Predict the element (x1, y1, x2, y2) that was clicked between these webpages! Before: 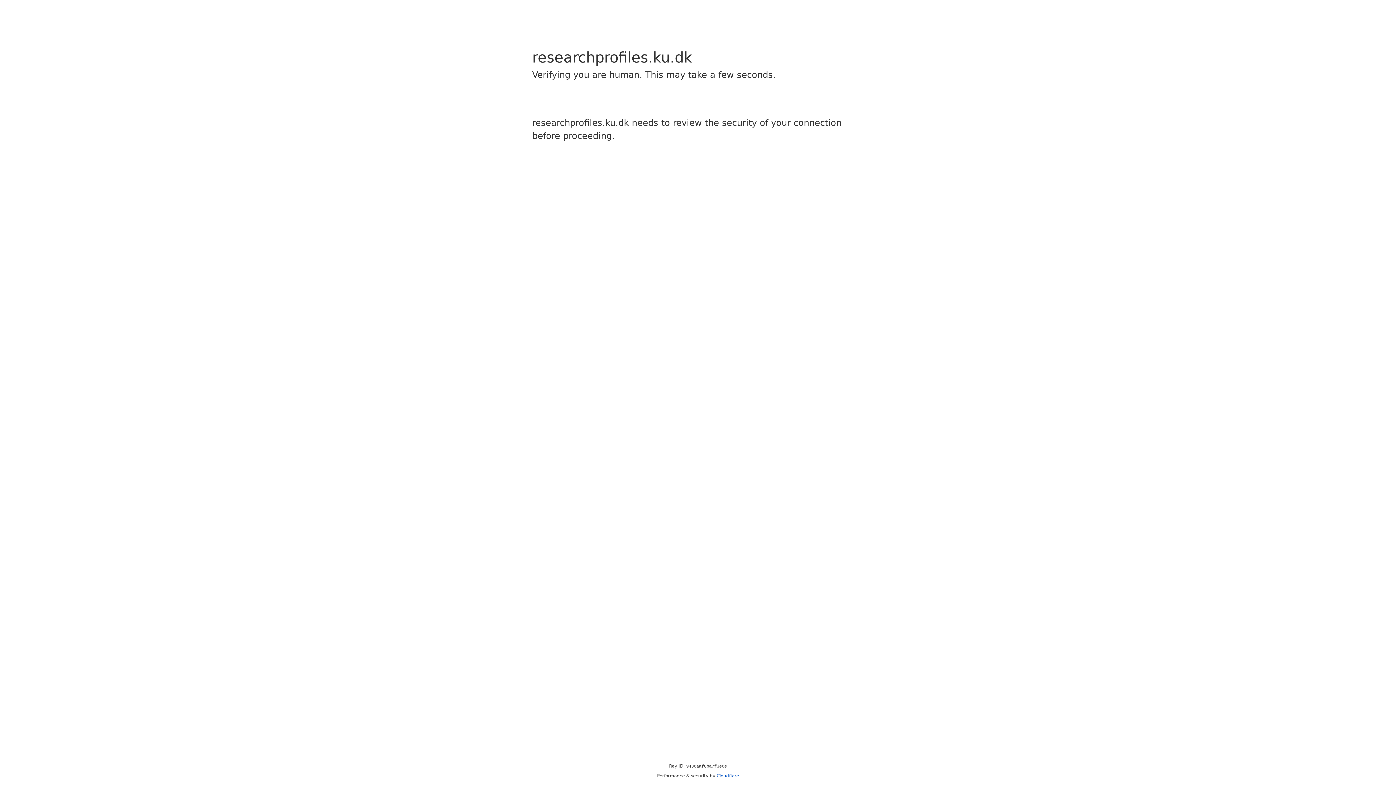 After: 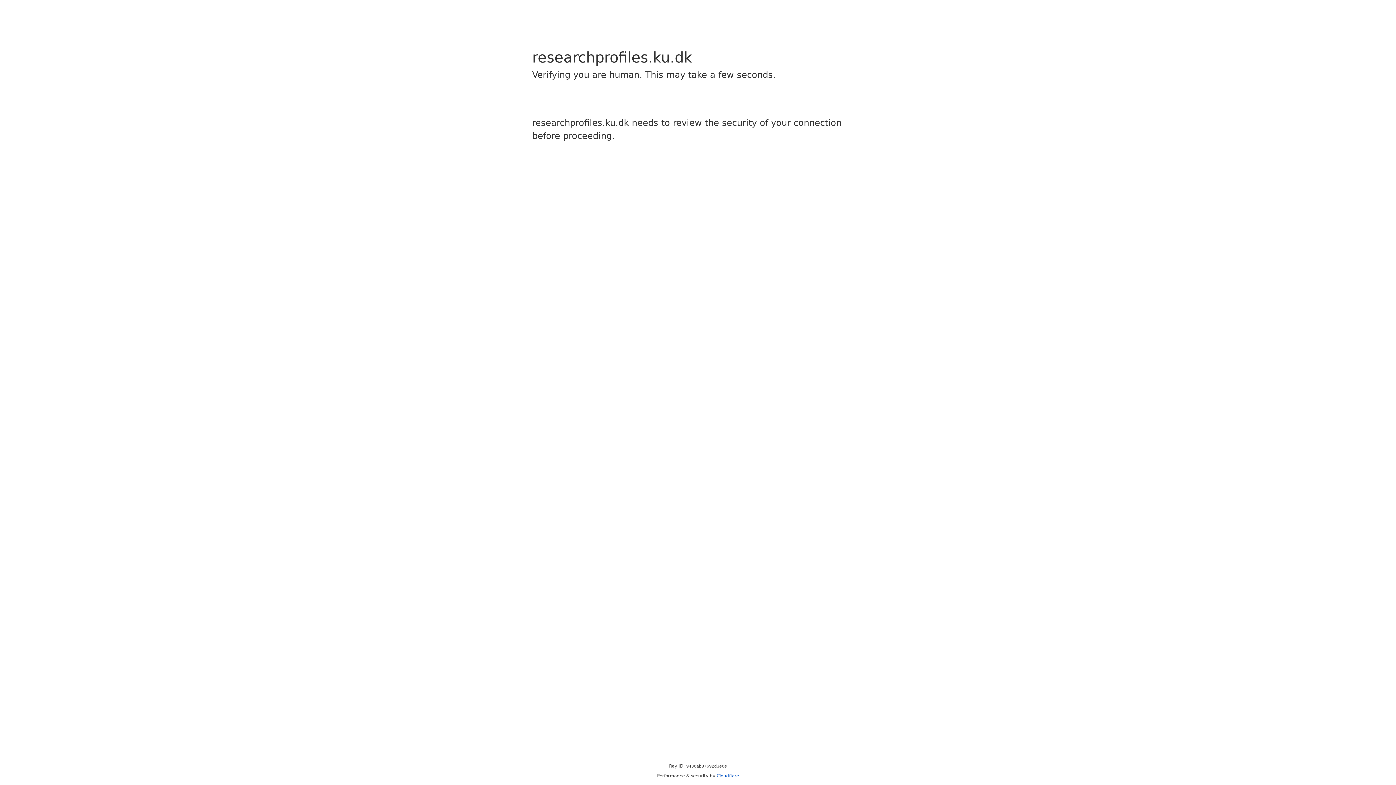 Action: label: Cloudflare bbox: (716, 773, 739, 778)